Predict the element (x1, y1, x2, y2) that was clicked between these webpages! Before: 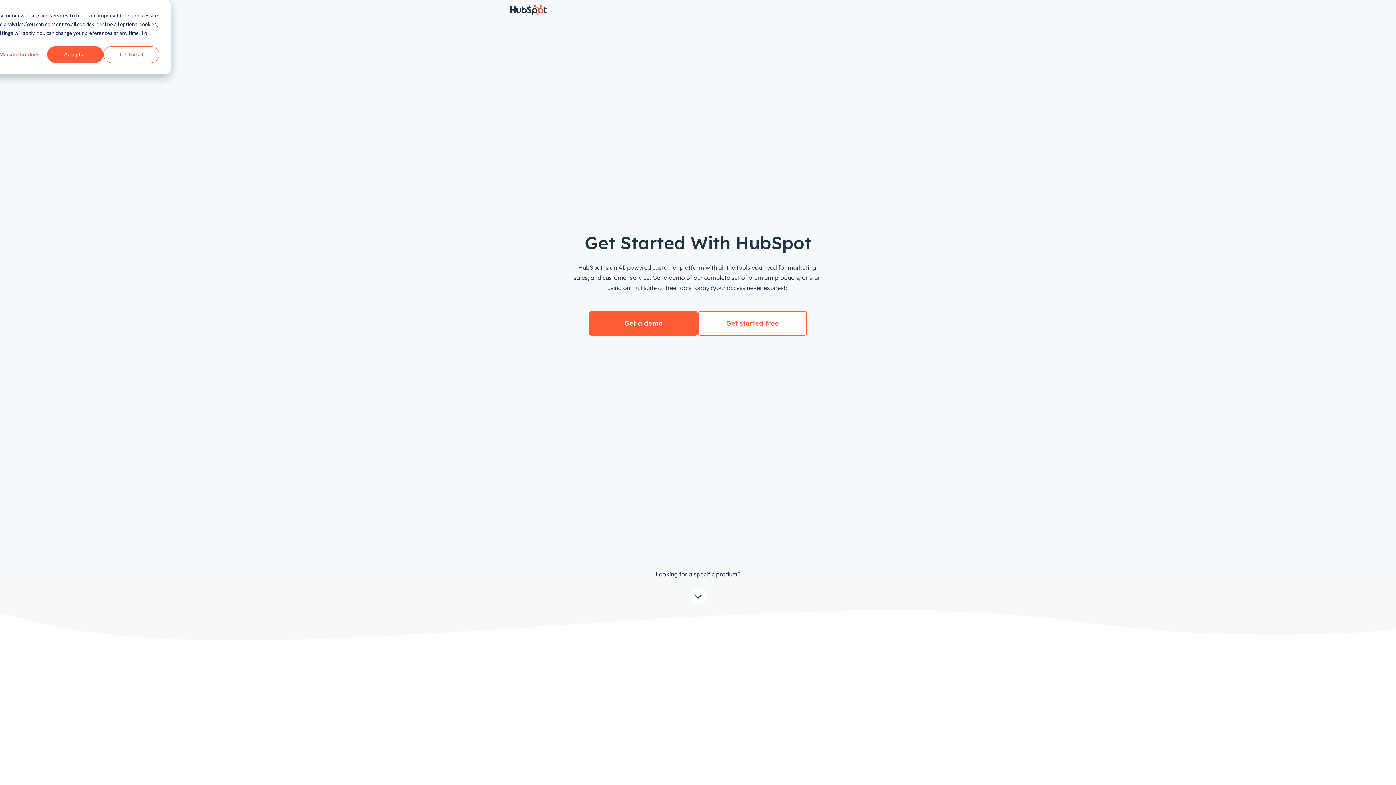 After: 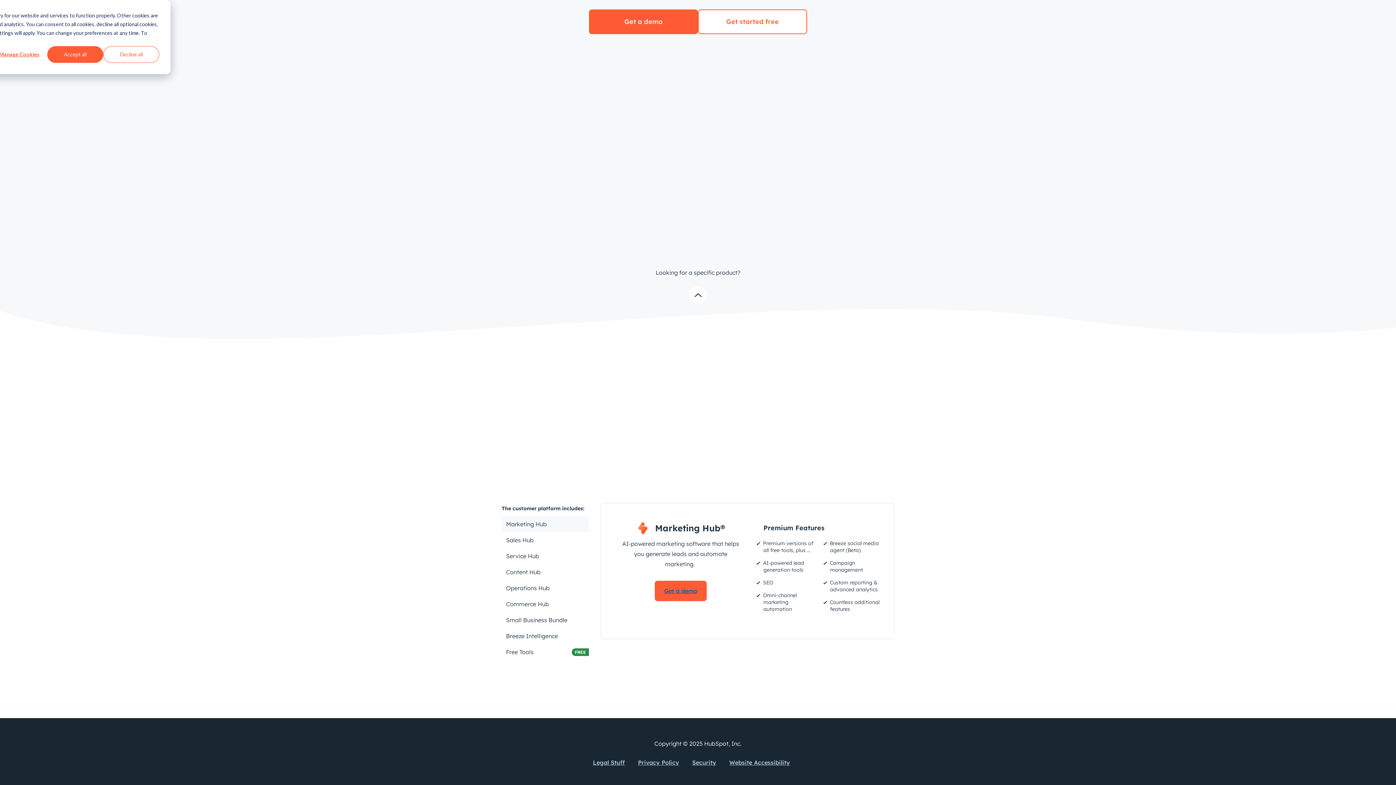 Action: bbox: (689, 588, 706, 605) label: down arrow